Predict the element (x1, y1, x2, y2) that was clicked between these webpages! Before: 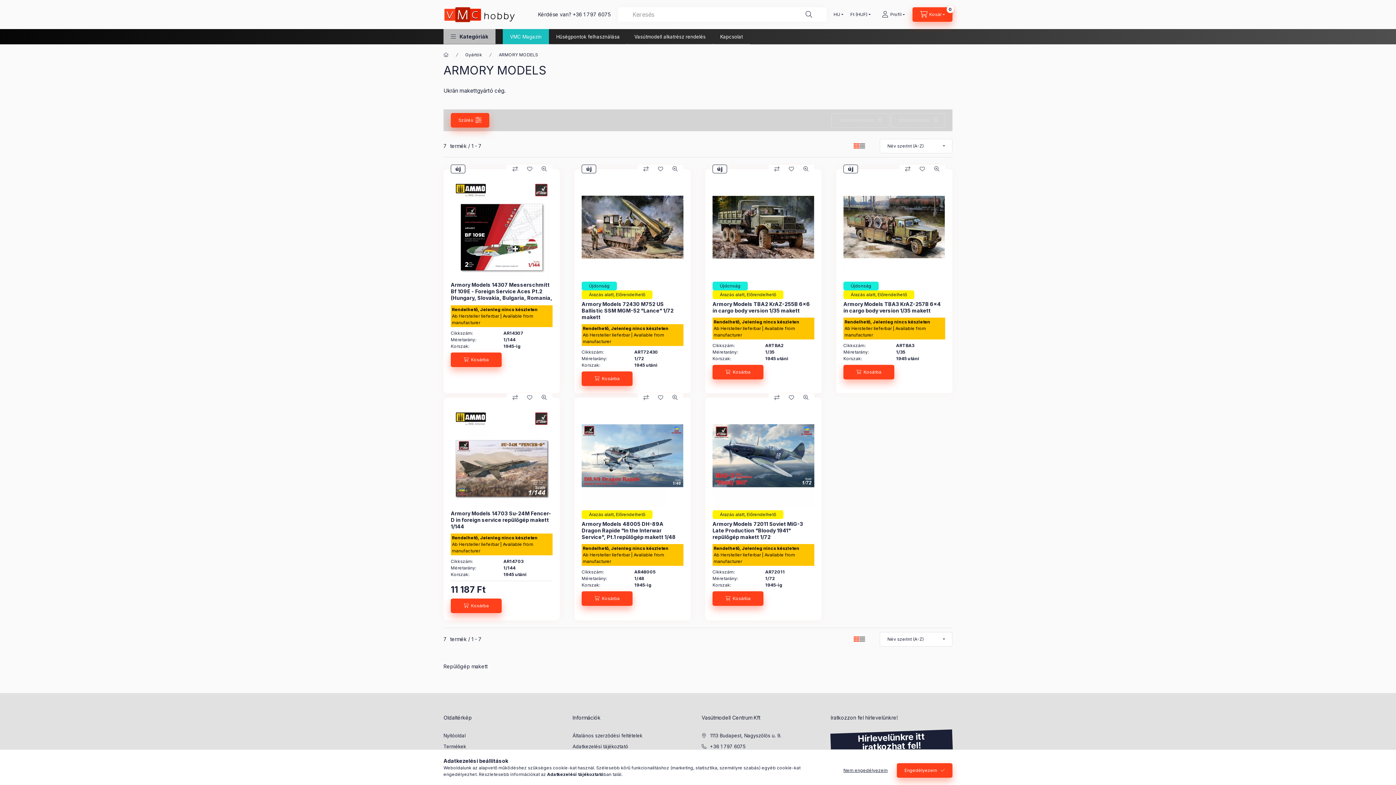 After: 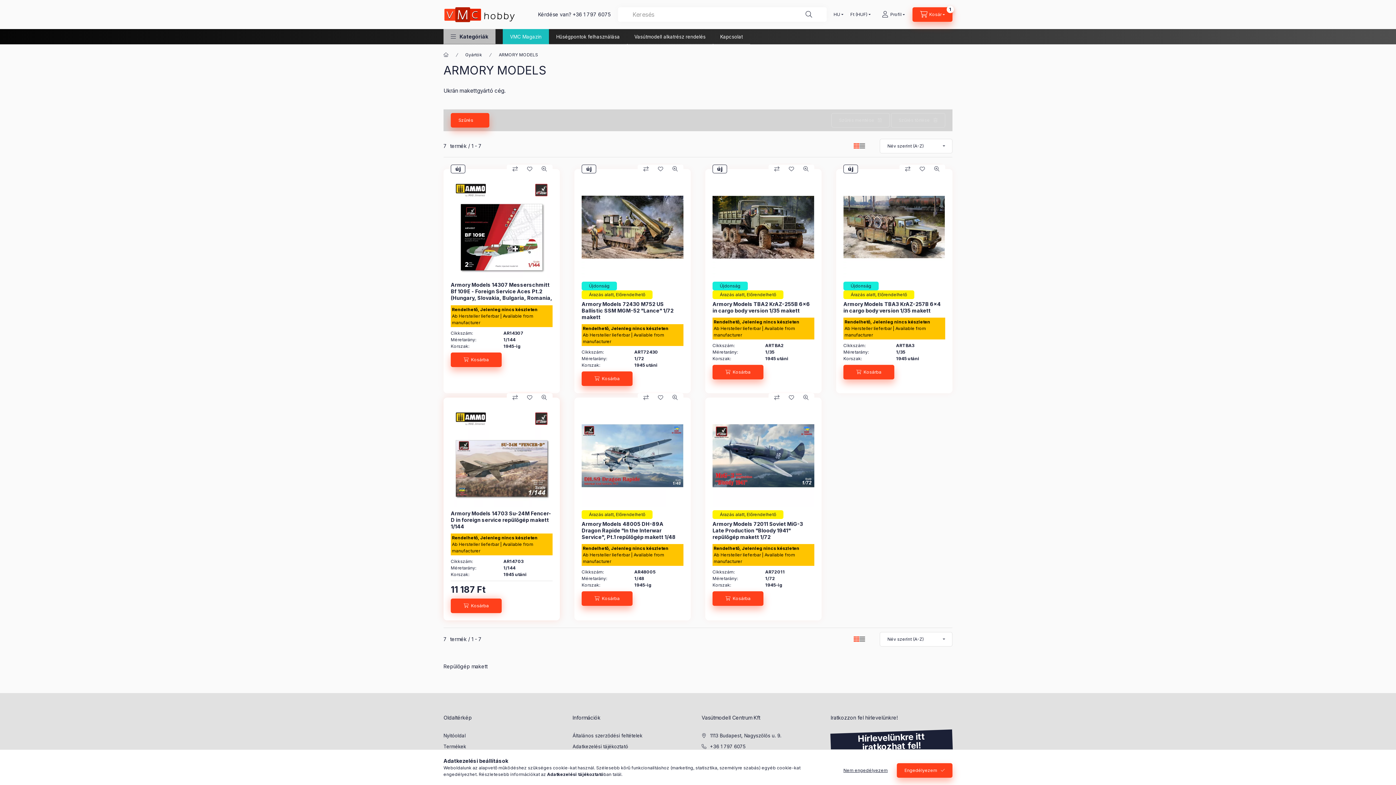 Action: label: Kosárba bbox: (450, 598, 501, 613)